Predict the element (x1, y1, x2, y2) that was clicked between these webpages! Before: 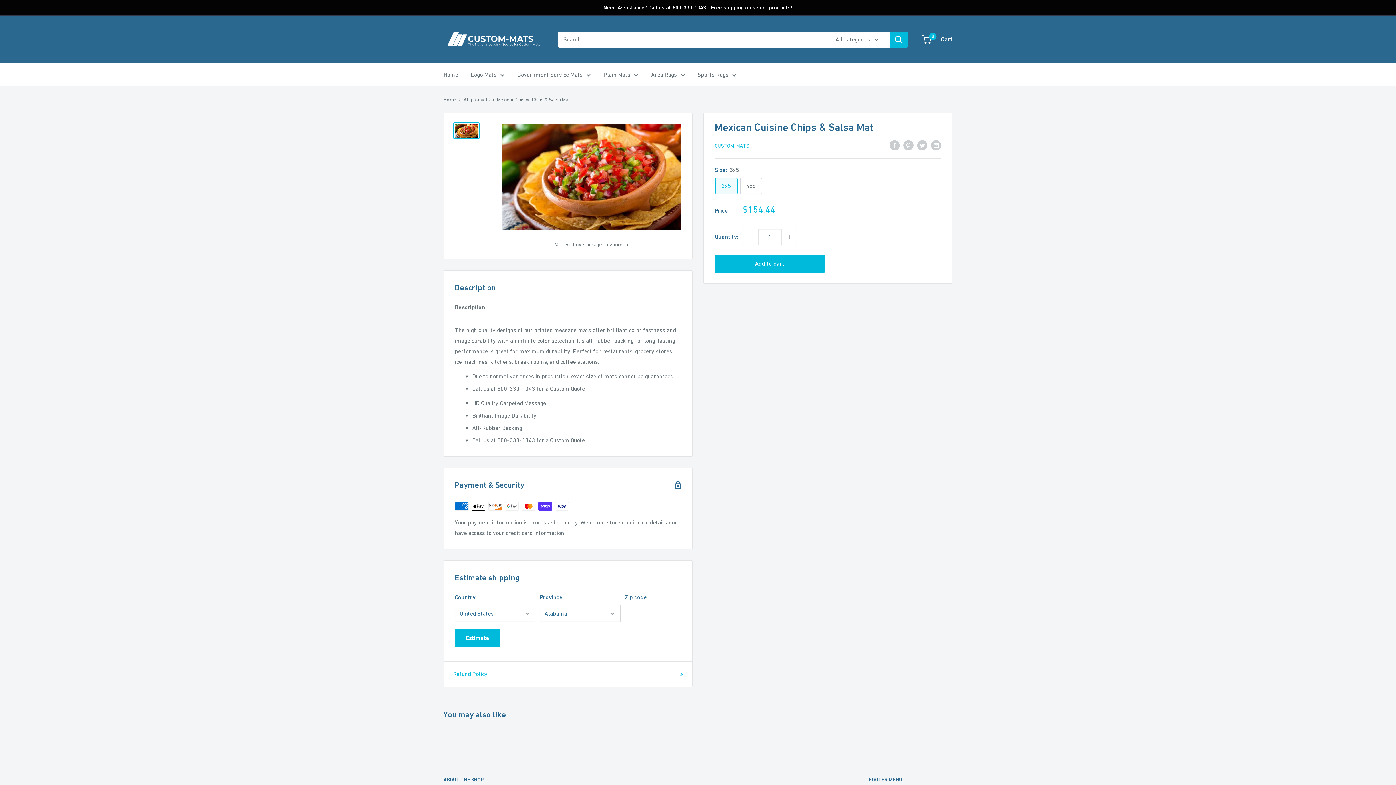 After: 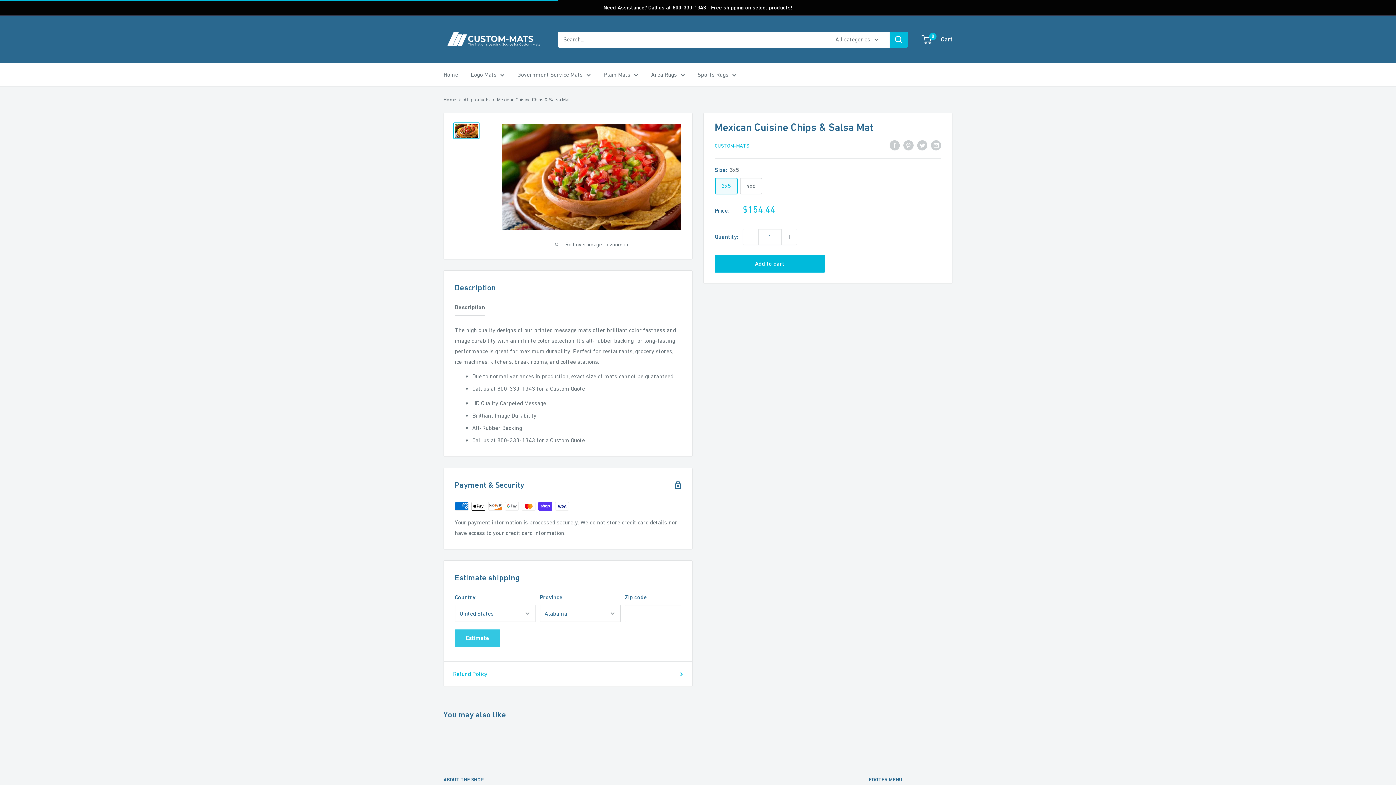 Action: label: Estimate bbox: (454, 629, 500, 647)